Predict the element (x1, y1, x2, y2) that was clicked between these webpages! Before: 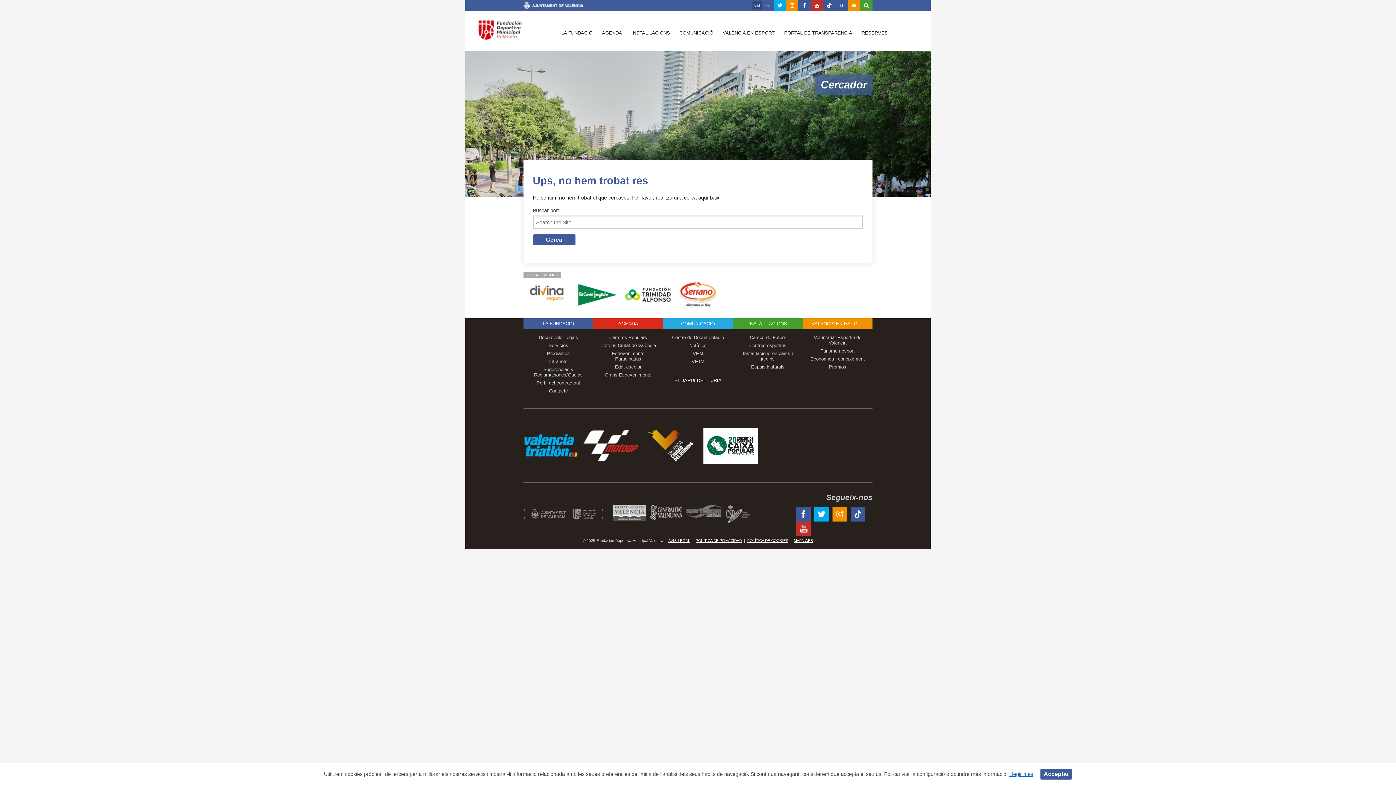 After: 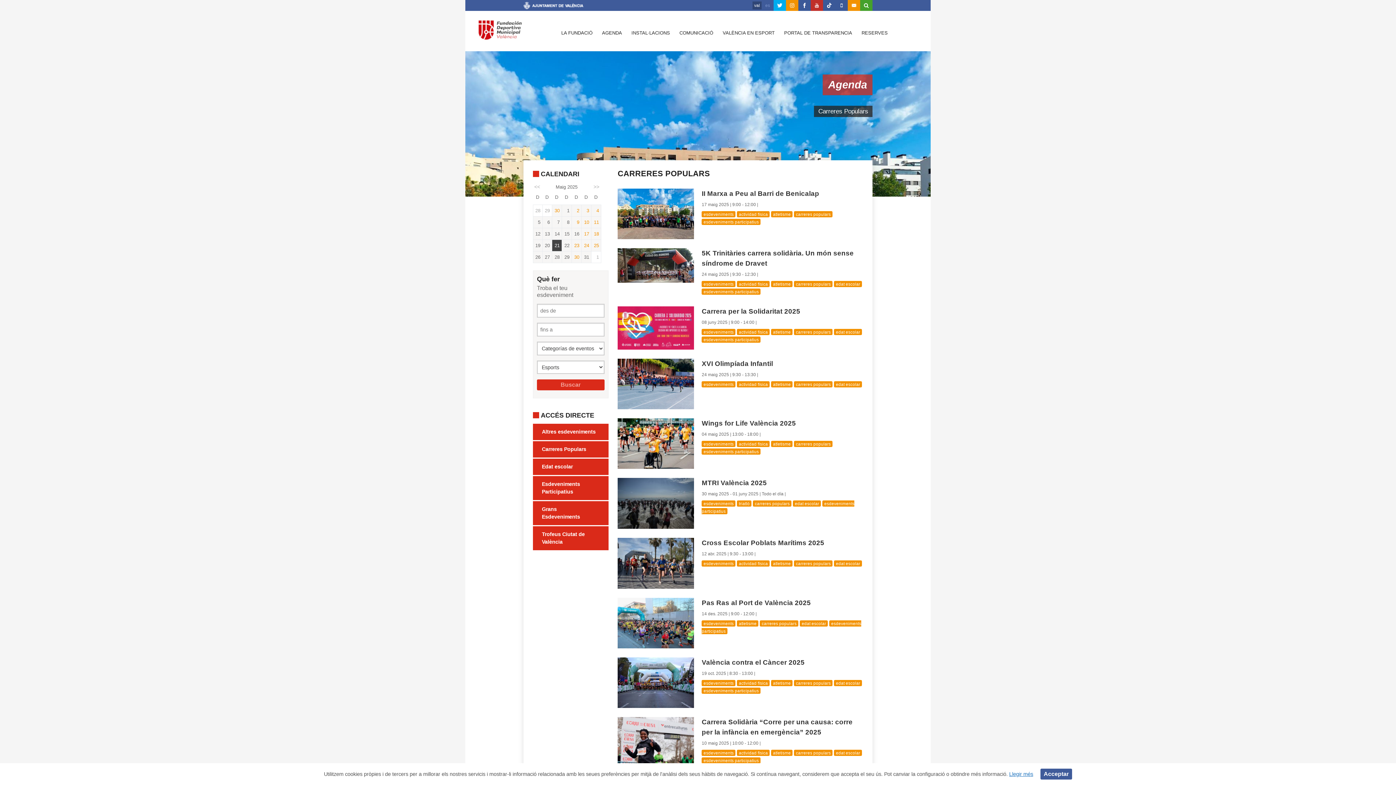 Action: label: Carreres Populars bbox: (609, 334, 647, 340)